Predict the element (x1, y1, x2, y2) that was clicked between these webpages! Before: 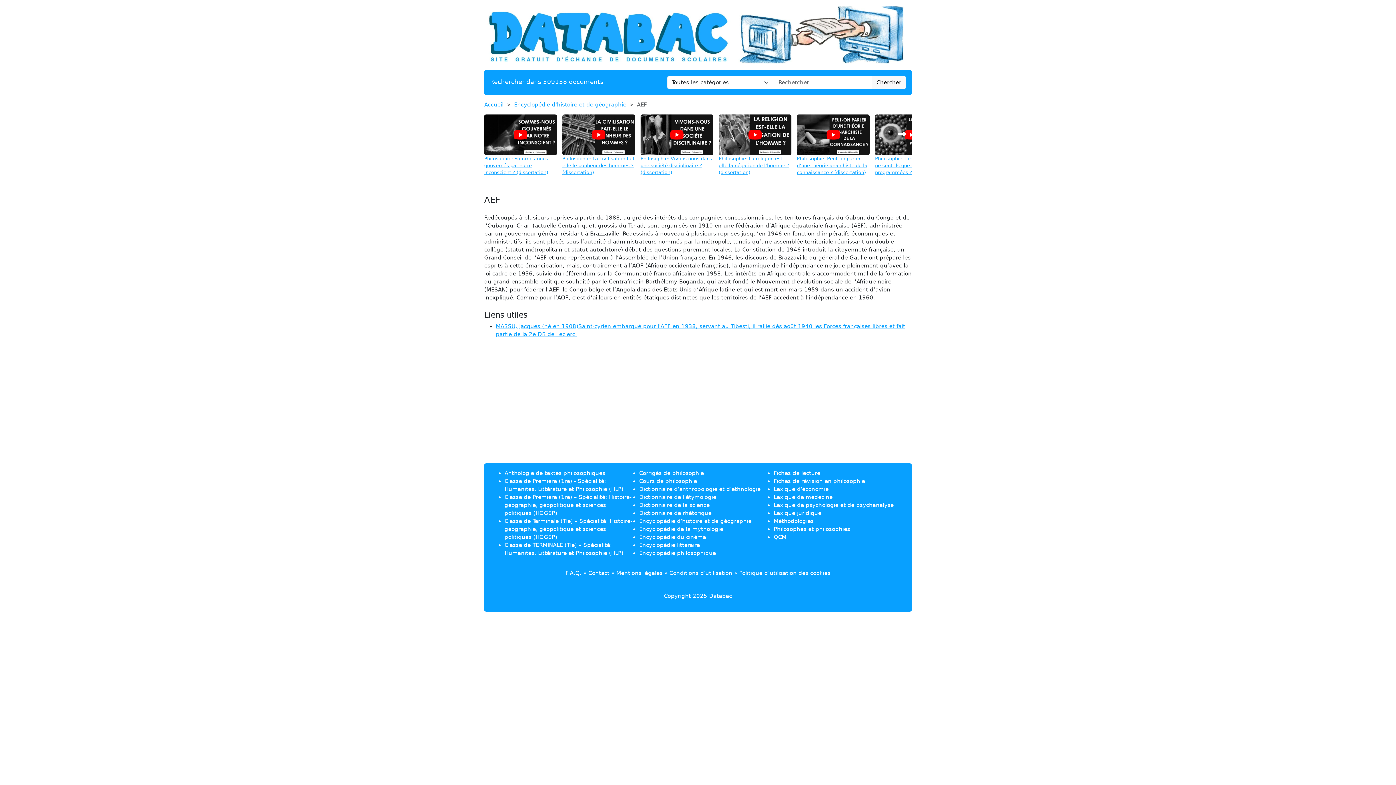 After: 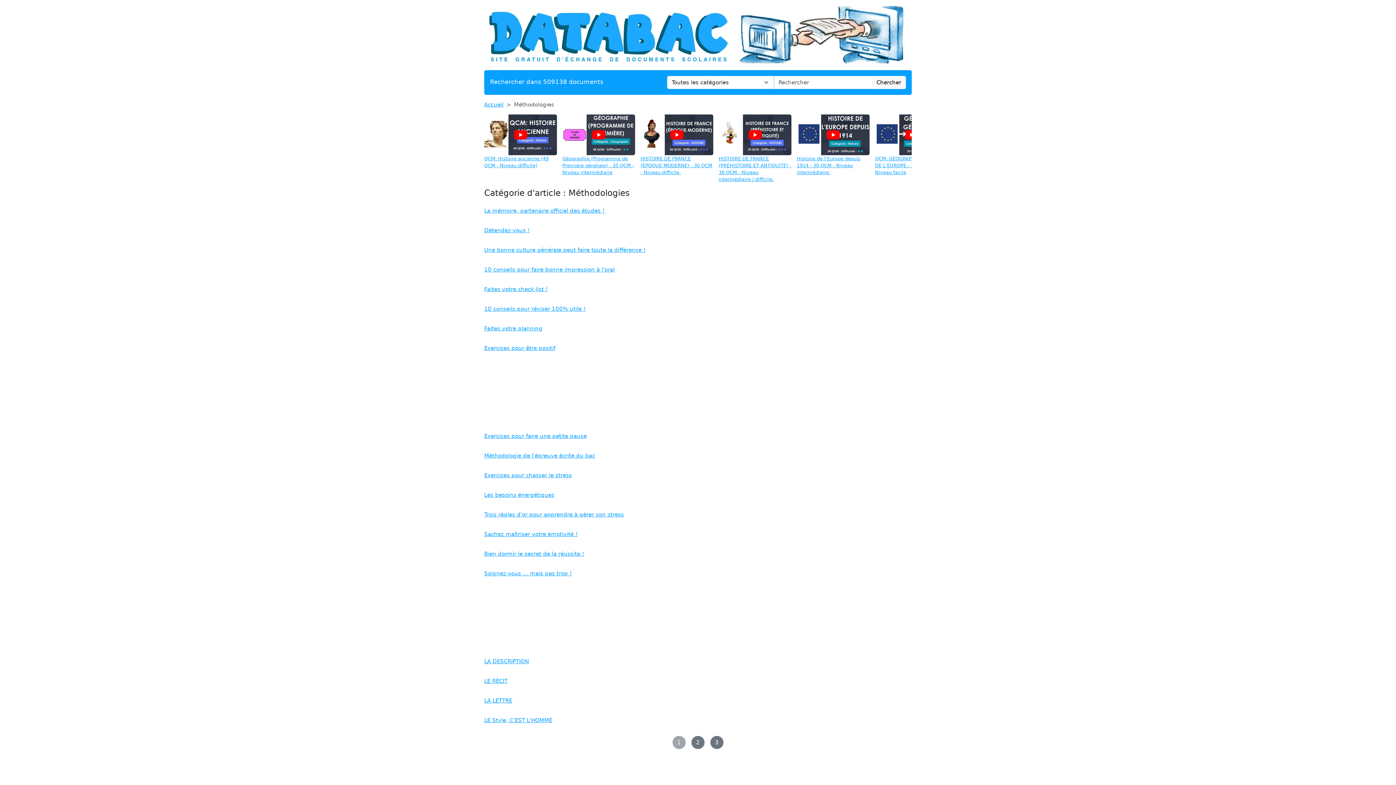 Action: label: Méthodologies bbox: (773, 518, 813, 524)